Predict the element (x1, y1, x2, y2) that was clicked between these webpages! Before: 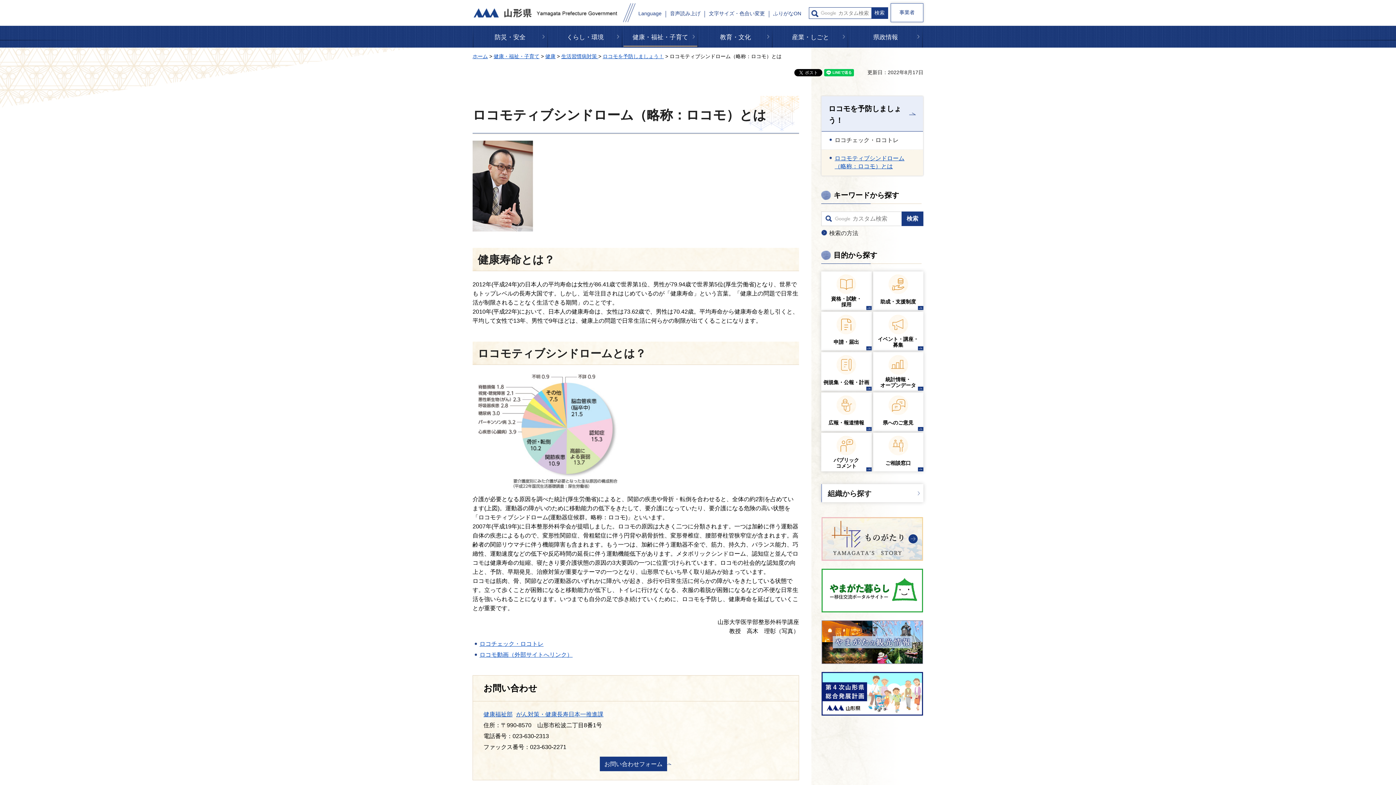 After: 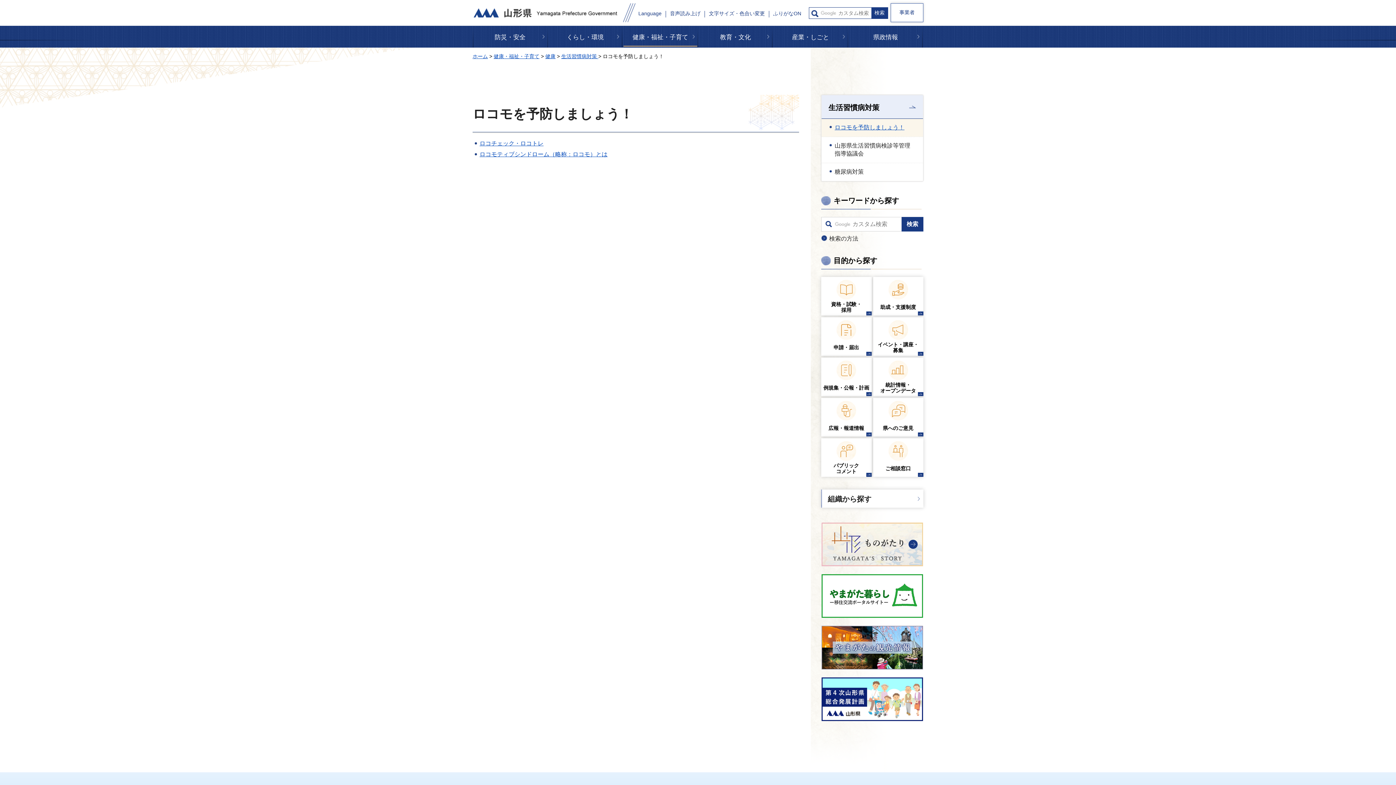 Action: bbox: (821, 96, 923, 131) label: ロコモを予防しましょう！